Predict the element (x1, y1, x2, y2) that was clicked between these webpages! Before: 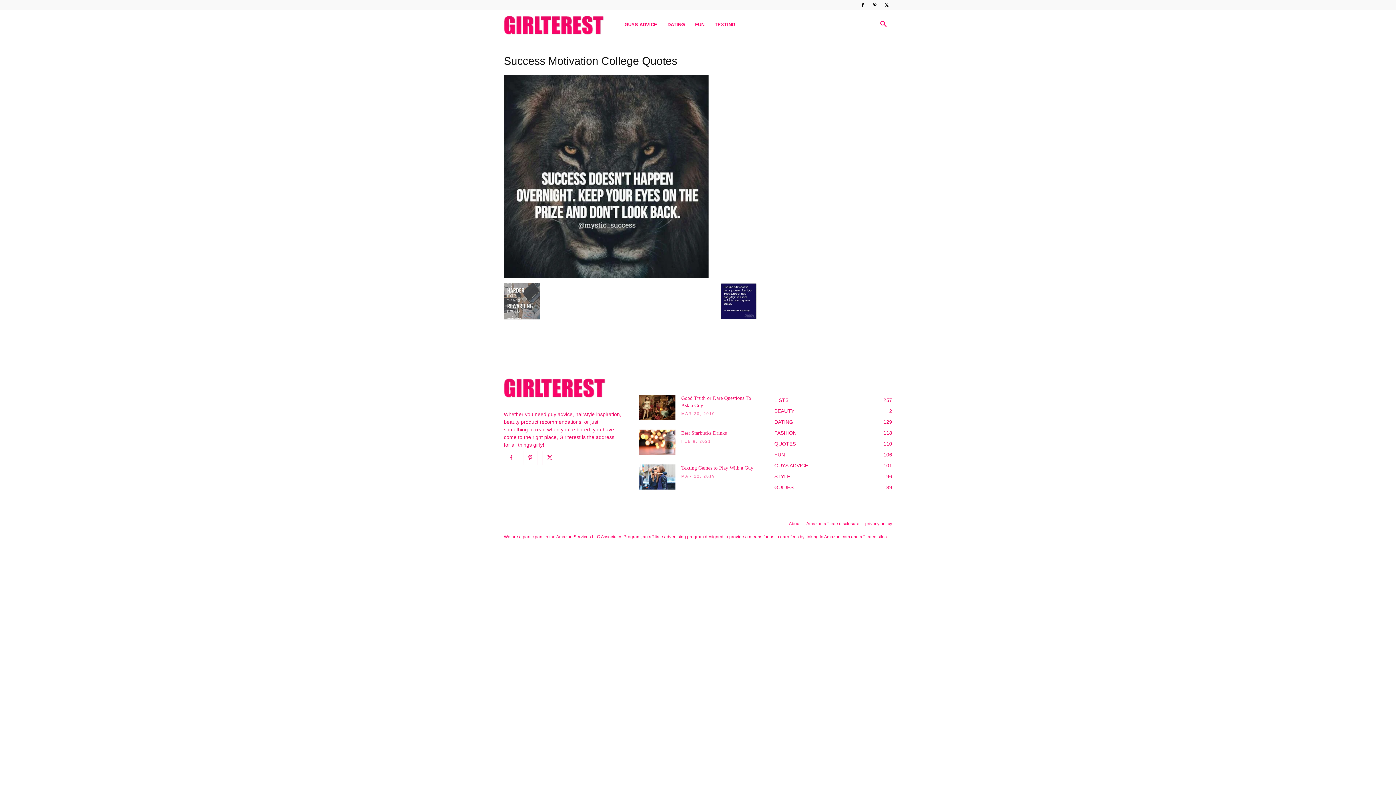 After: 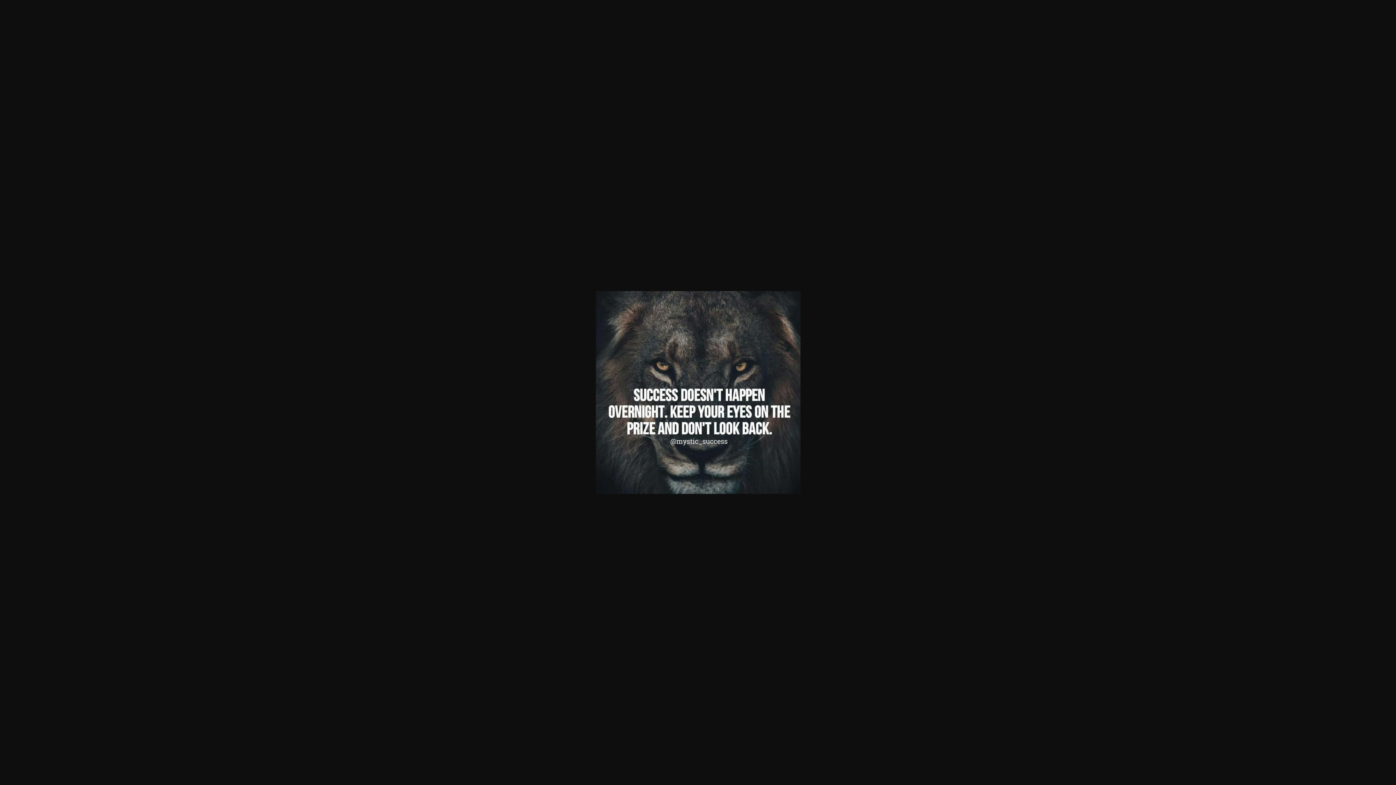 Action: bbox: (504, 272, 708, 278)